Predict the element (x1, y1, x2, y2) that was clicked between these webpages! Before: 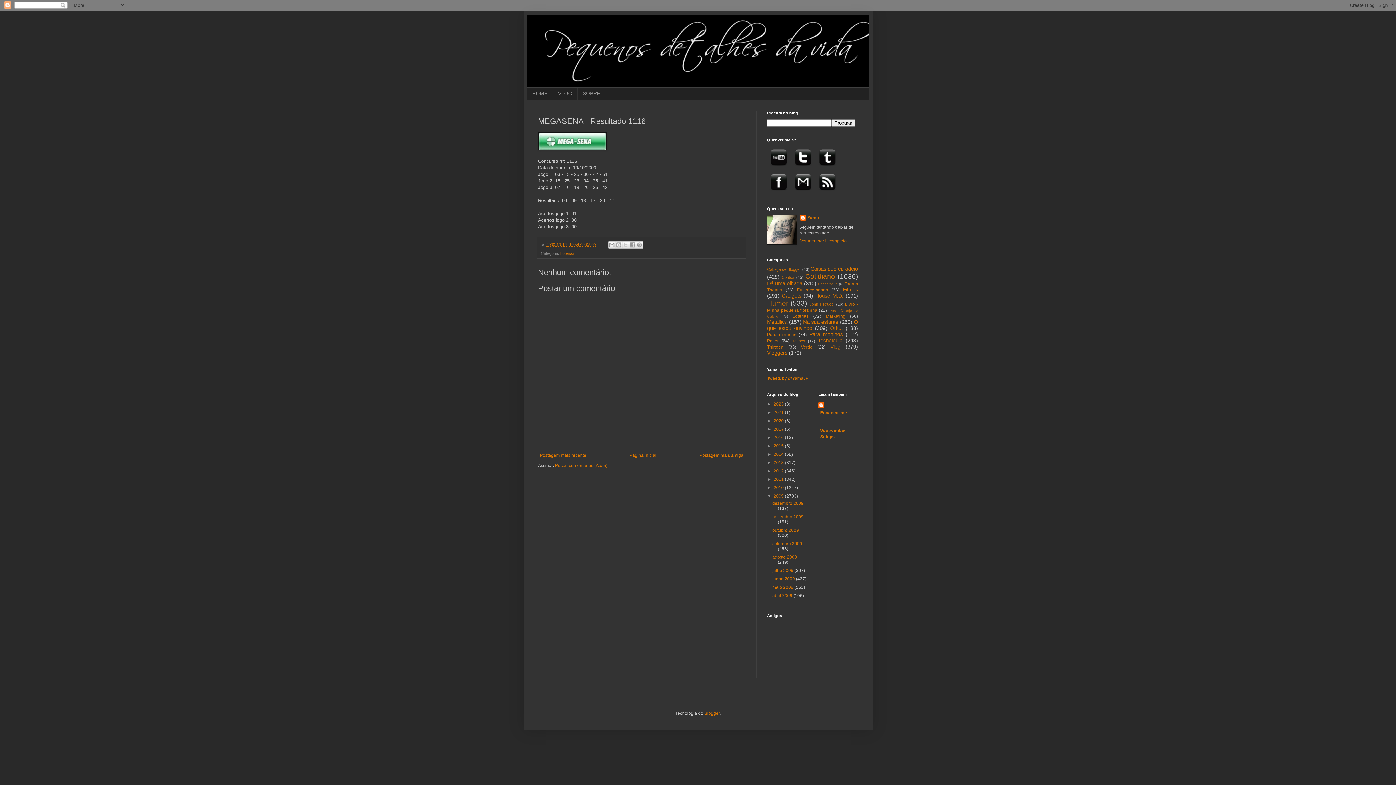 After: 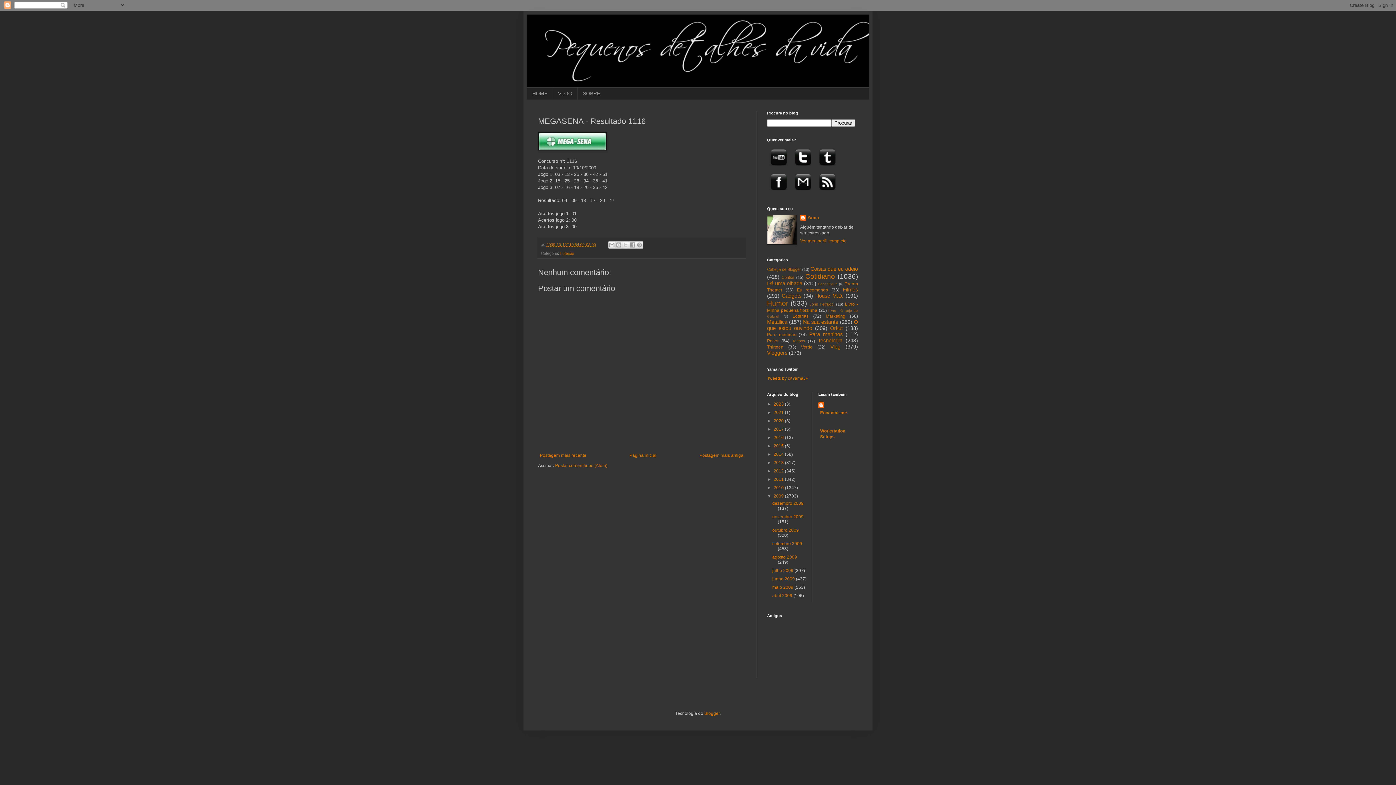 Action: bbox: (791, 165, 814, 170)